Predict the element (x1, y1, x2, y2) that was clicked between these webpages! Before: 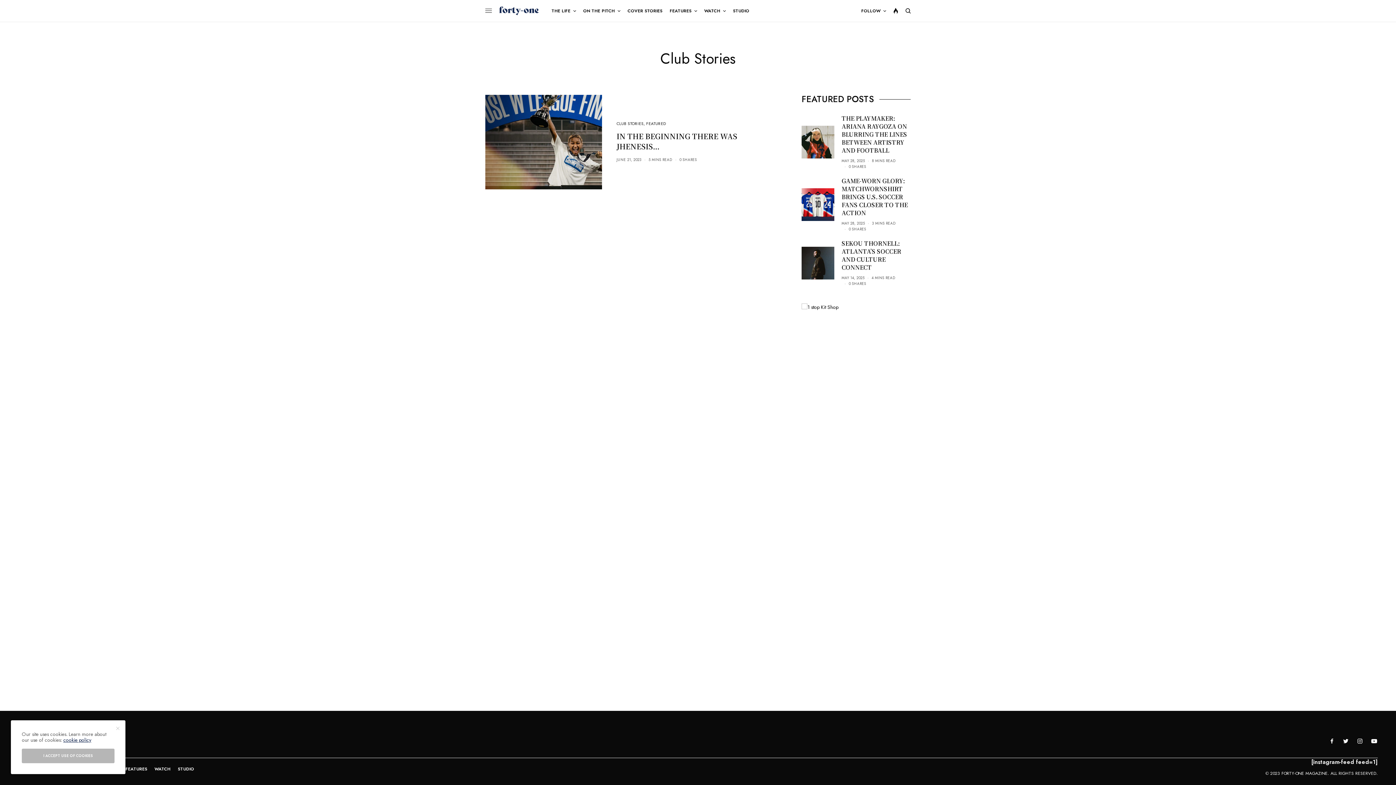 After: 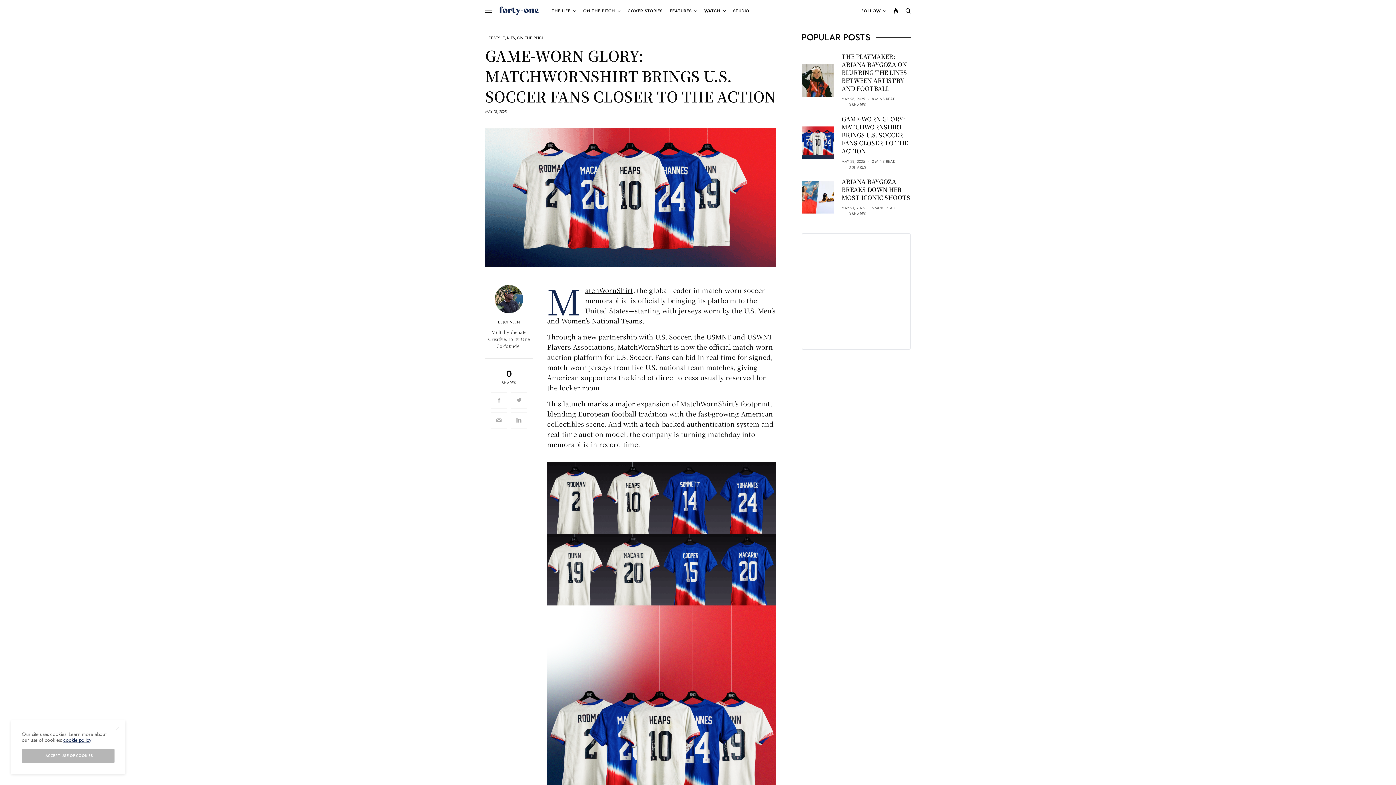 Action: bbox: (801, 188, 834, 221)